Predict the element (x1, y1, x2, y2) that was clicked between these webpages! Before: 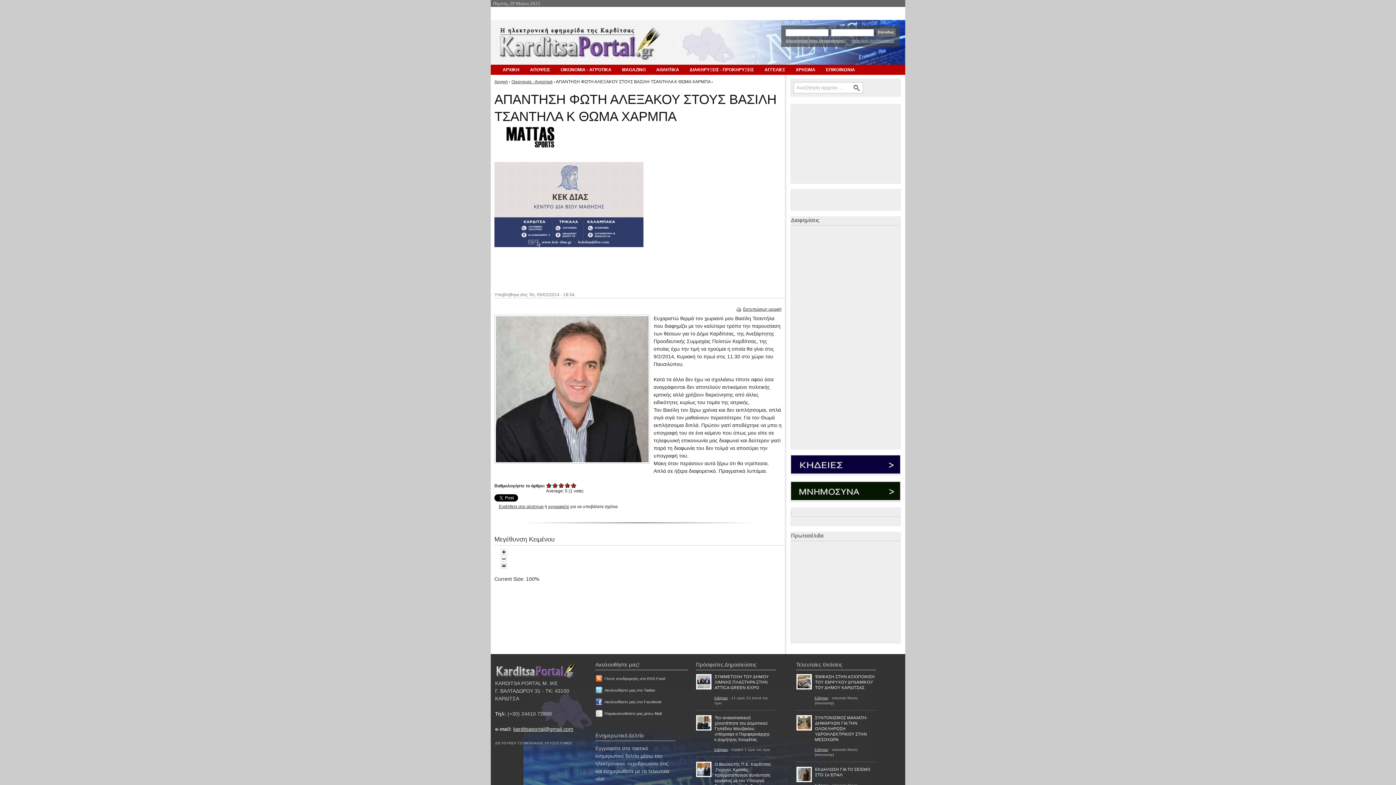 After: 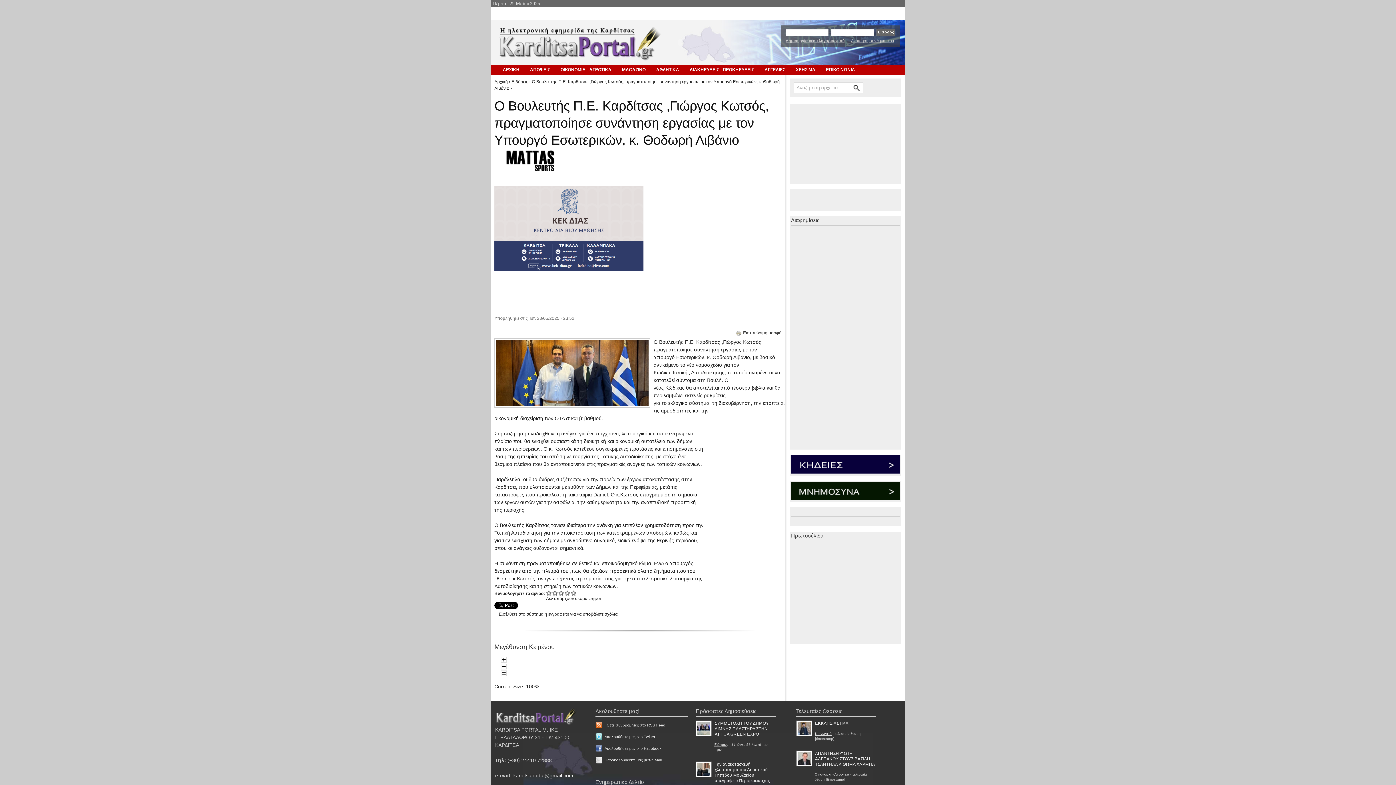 Action: bbox: (696, 774, 712, 778)